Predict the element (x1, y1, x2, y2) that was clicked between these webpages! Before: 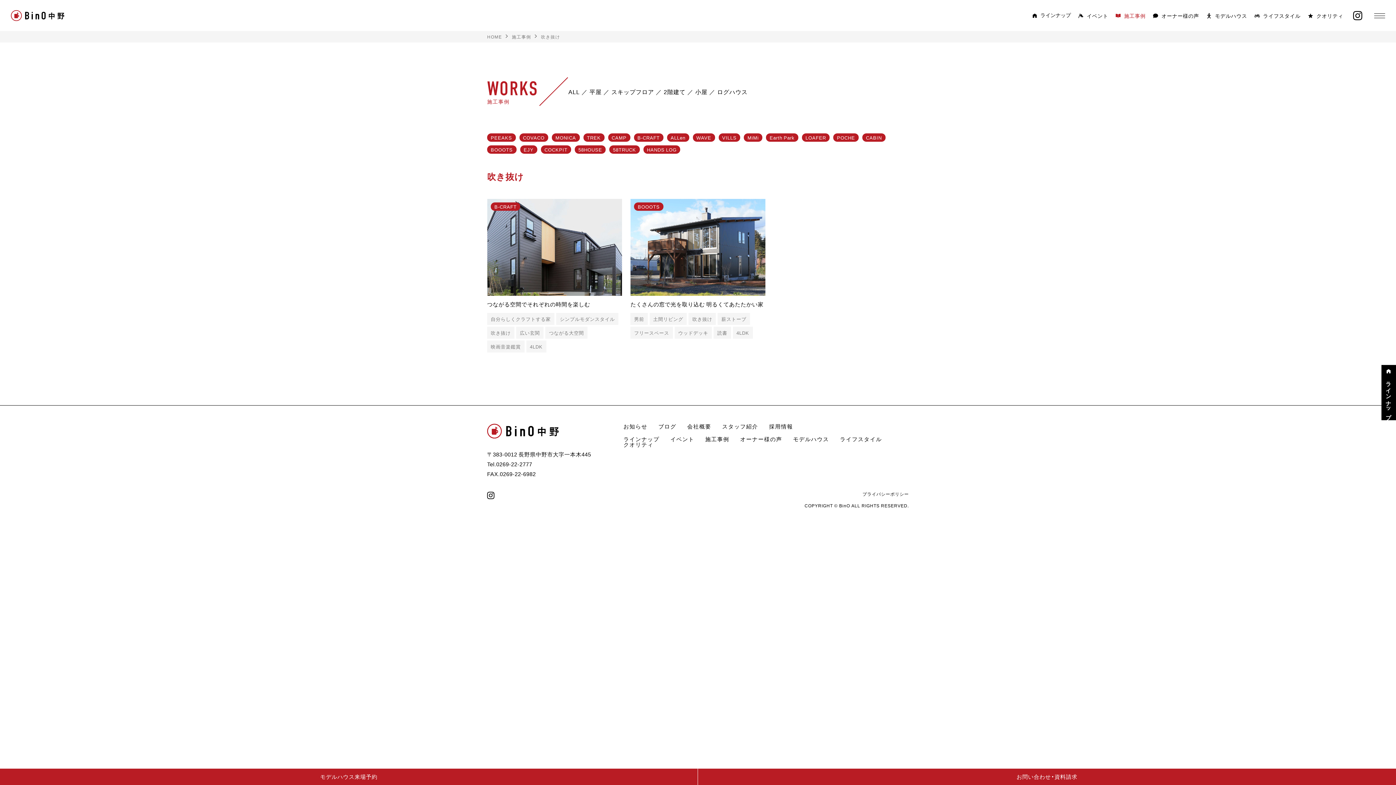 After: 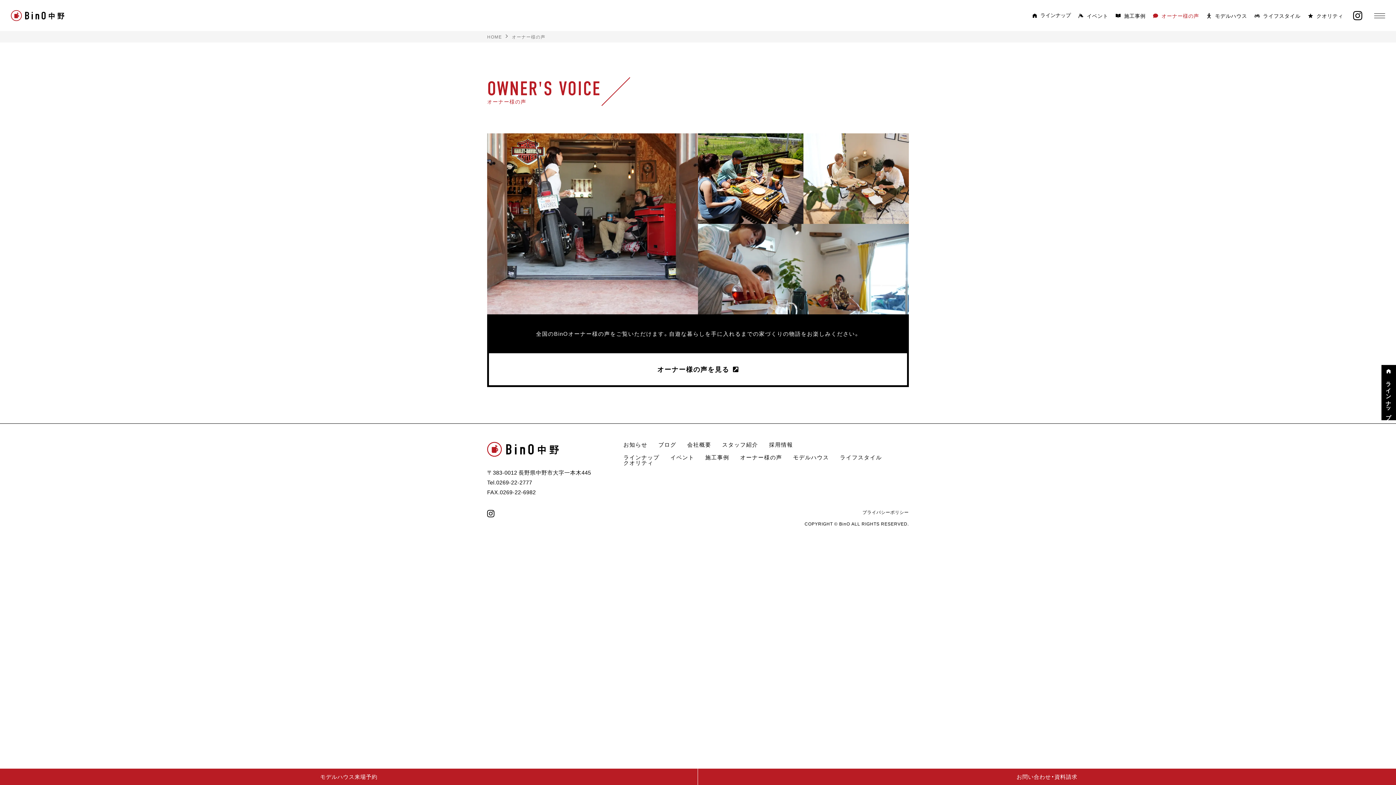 Action: bbox: (740, 436, 782, 442) label: オーナー様の声